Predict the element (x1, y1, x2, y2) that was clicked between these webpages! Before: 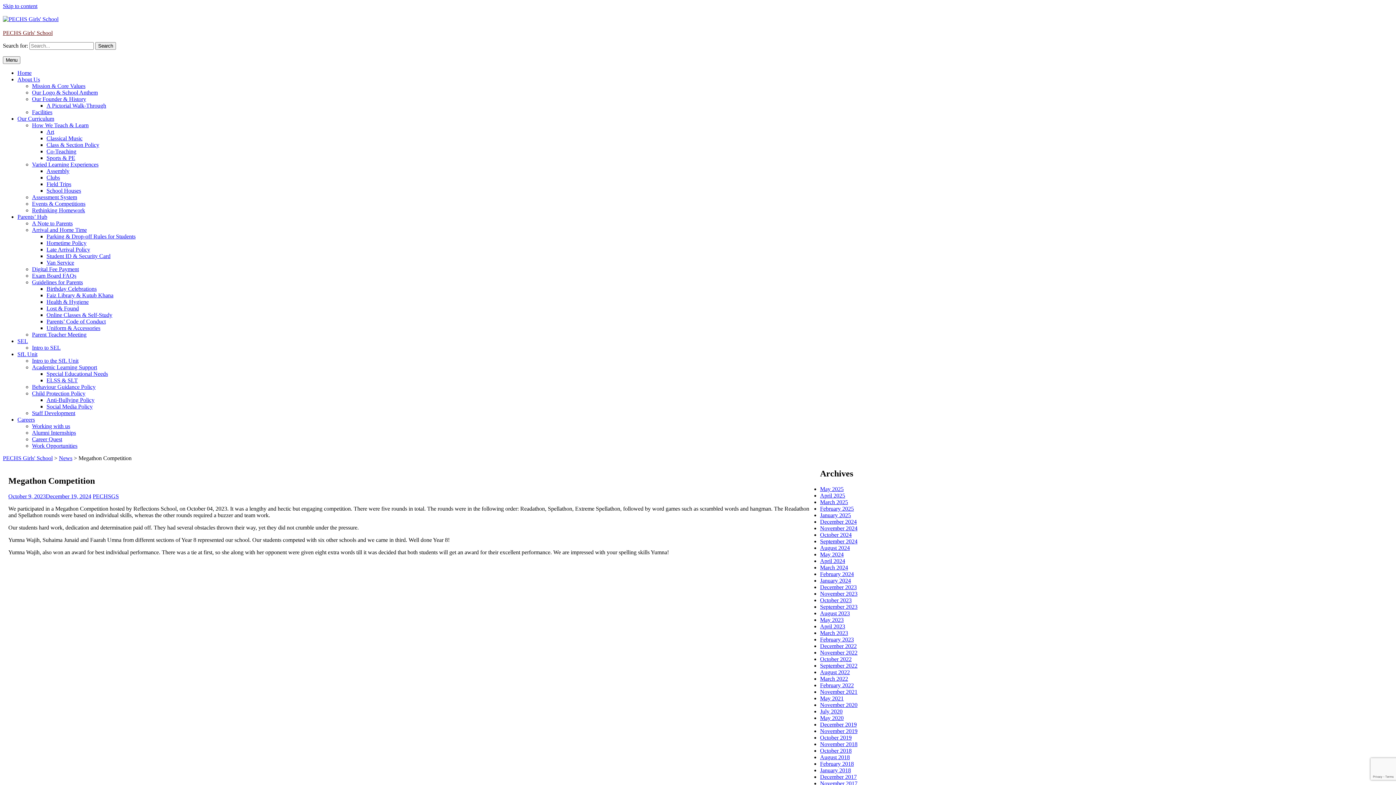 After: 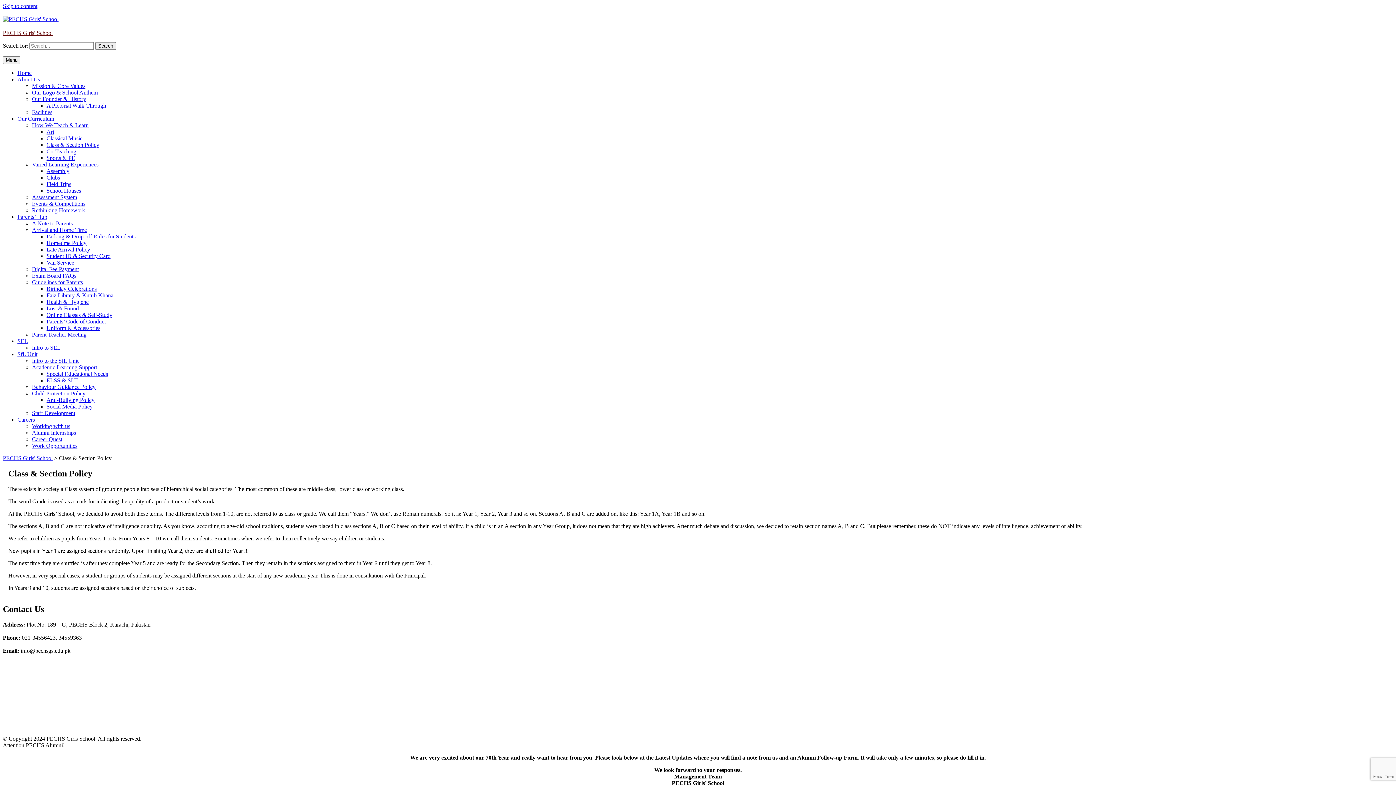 Action: bbox: (46, 141, 99, 148) label: Class & Section Policy